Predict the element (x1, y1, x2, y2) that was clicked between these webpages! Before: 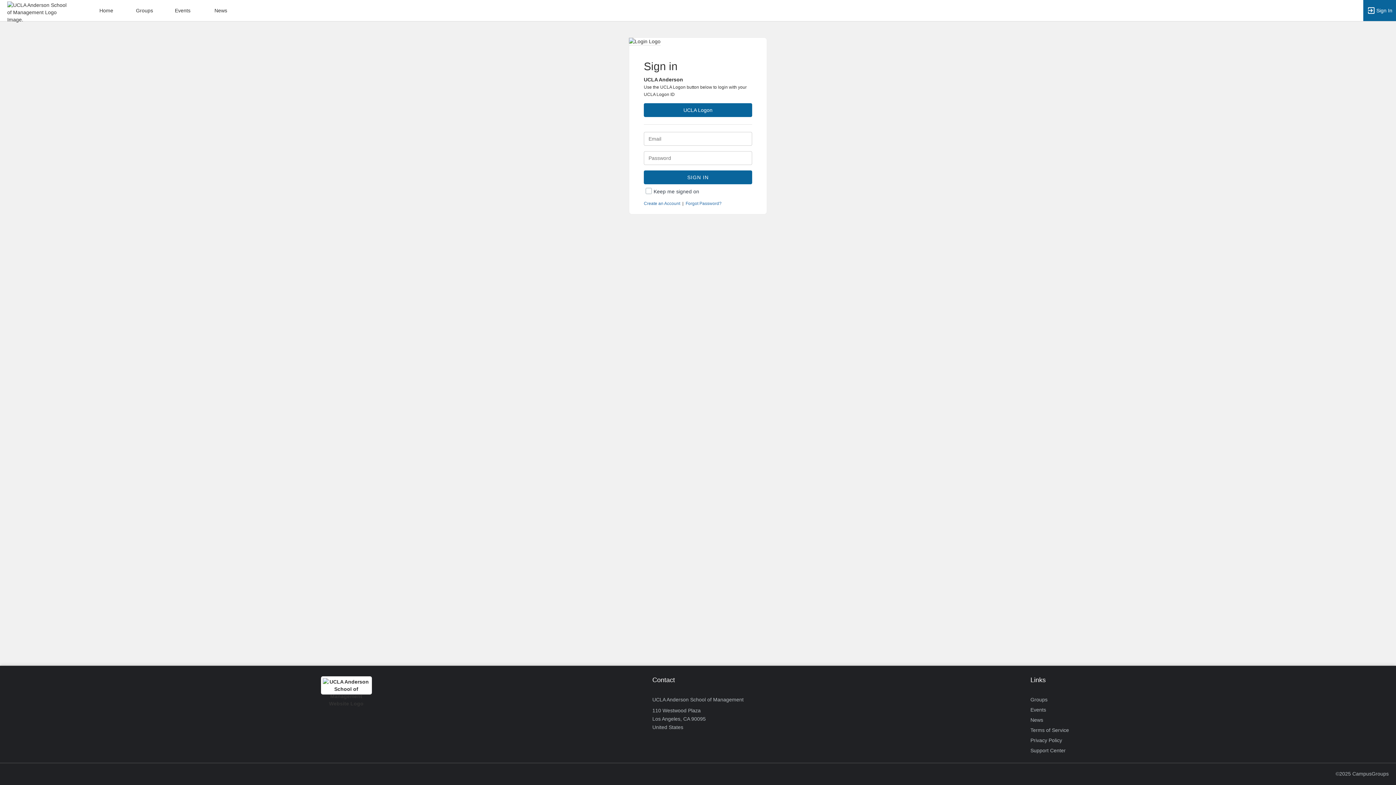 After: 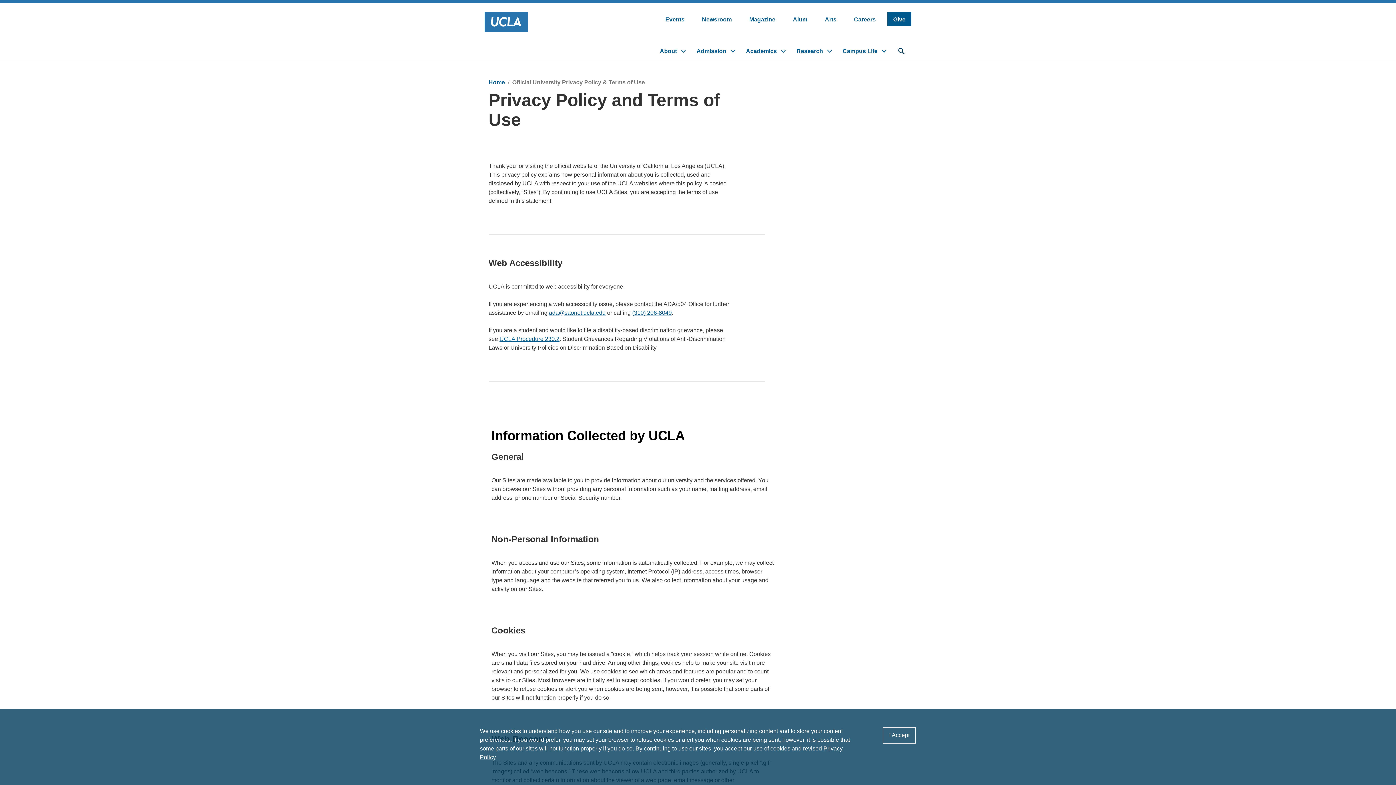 Action: bbox: (1030, 735, 1062, 745) label: Privacy Policy